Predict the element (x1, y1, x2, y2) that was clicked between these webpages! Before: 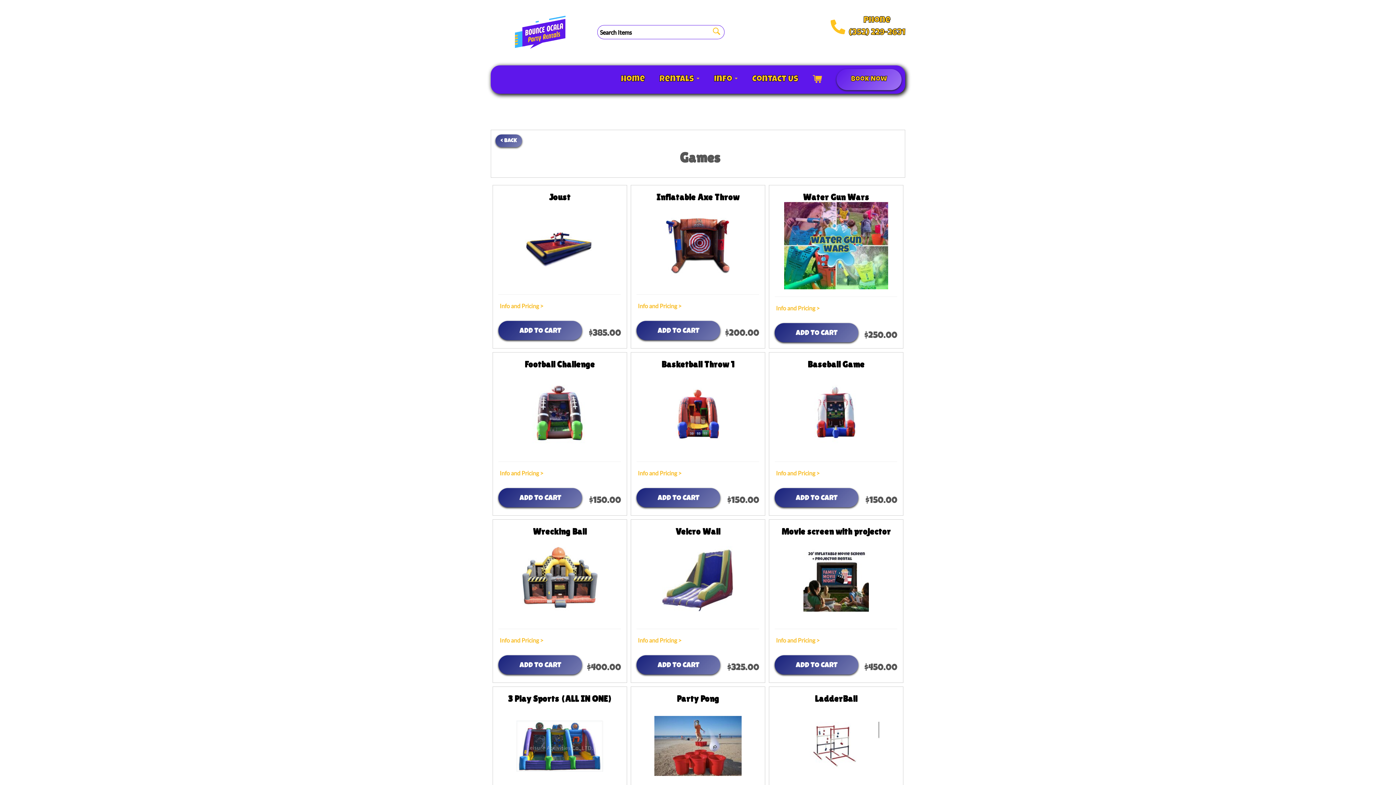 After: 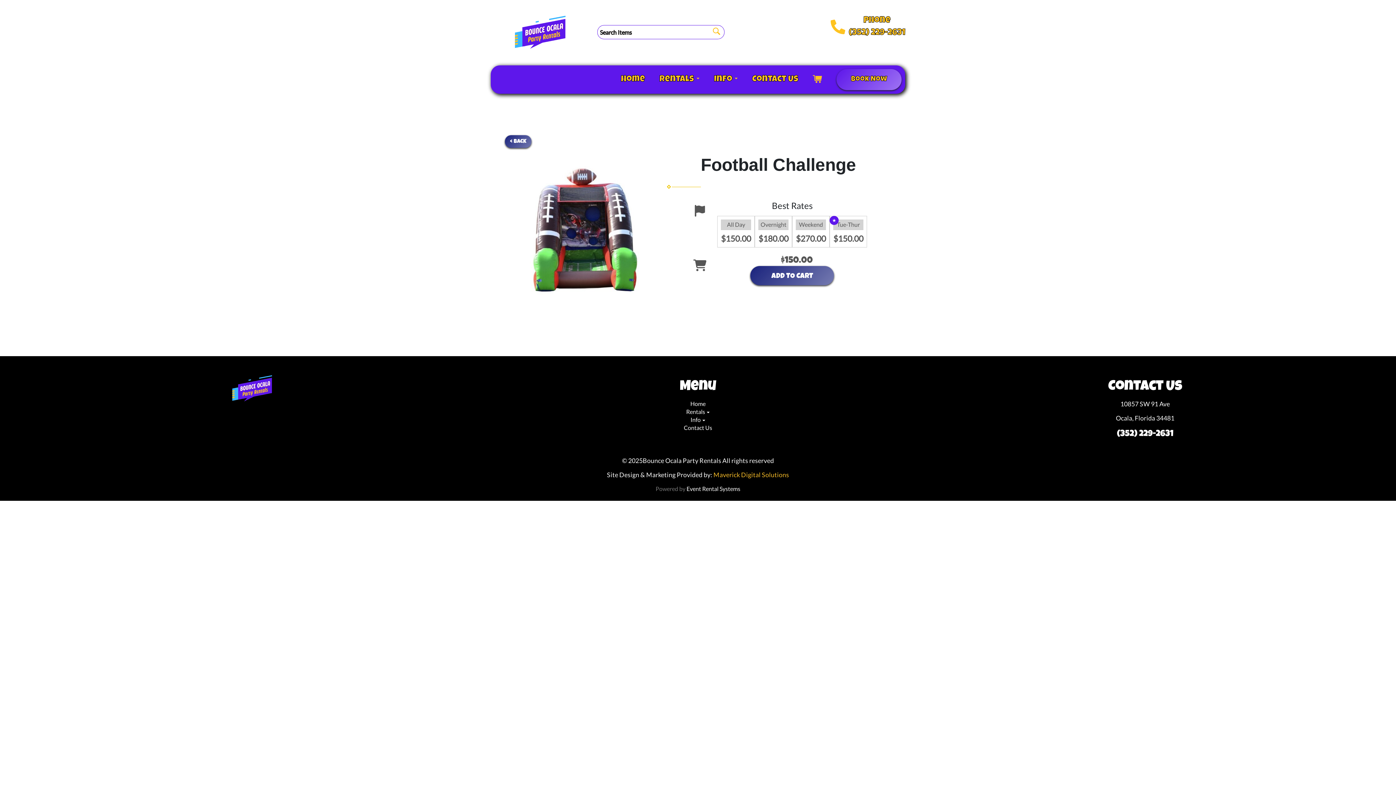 Action: bbox: (526, 407, 593, 414)